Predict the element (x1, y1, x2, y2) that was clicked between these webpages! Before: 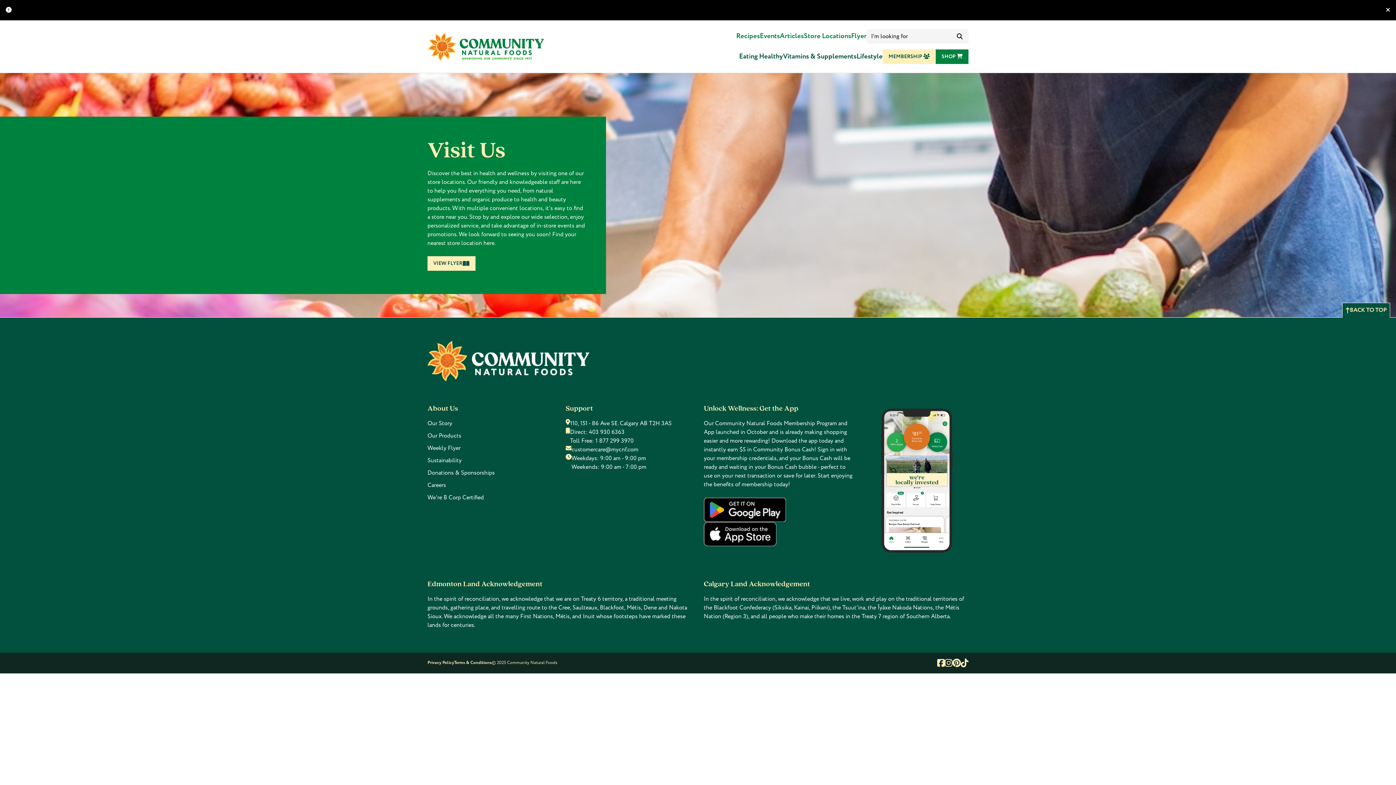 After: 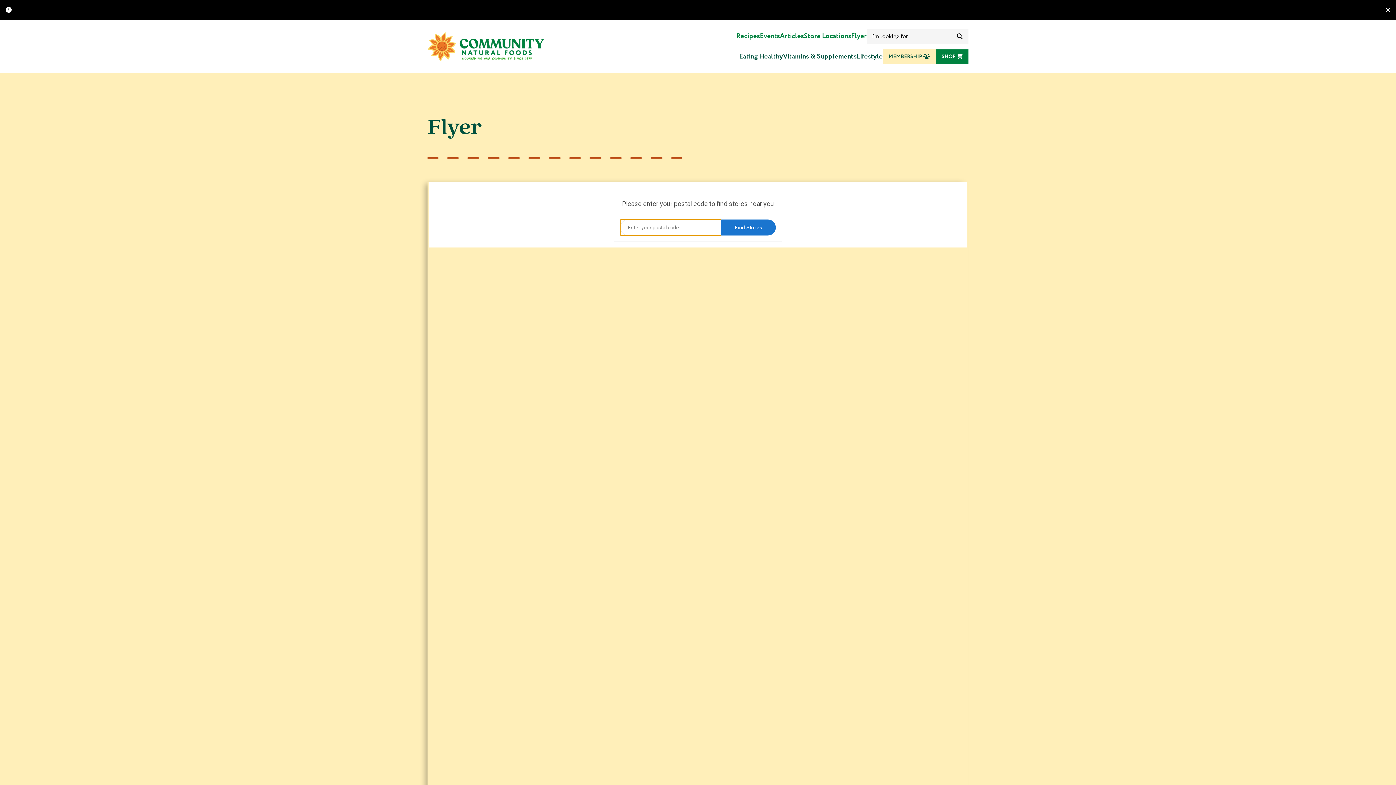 Action: bbox: (427, 444, 460, 452) label: Weekly Flyer